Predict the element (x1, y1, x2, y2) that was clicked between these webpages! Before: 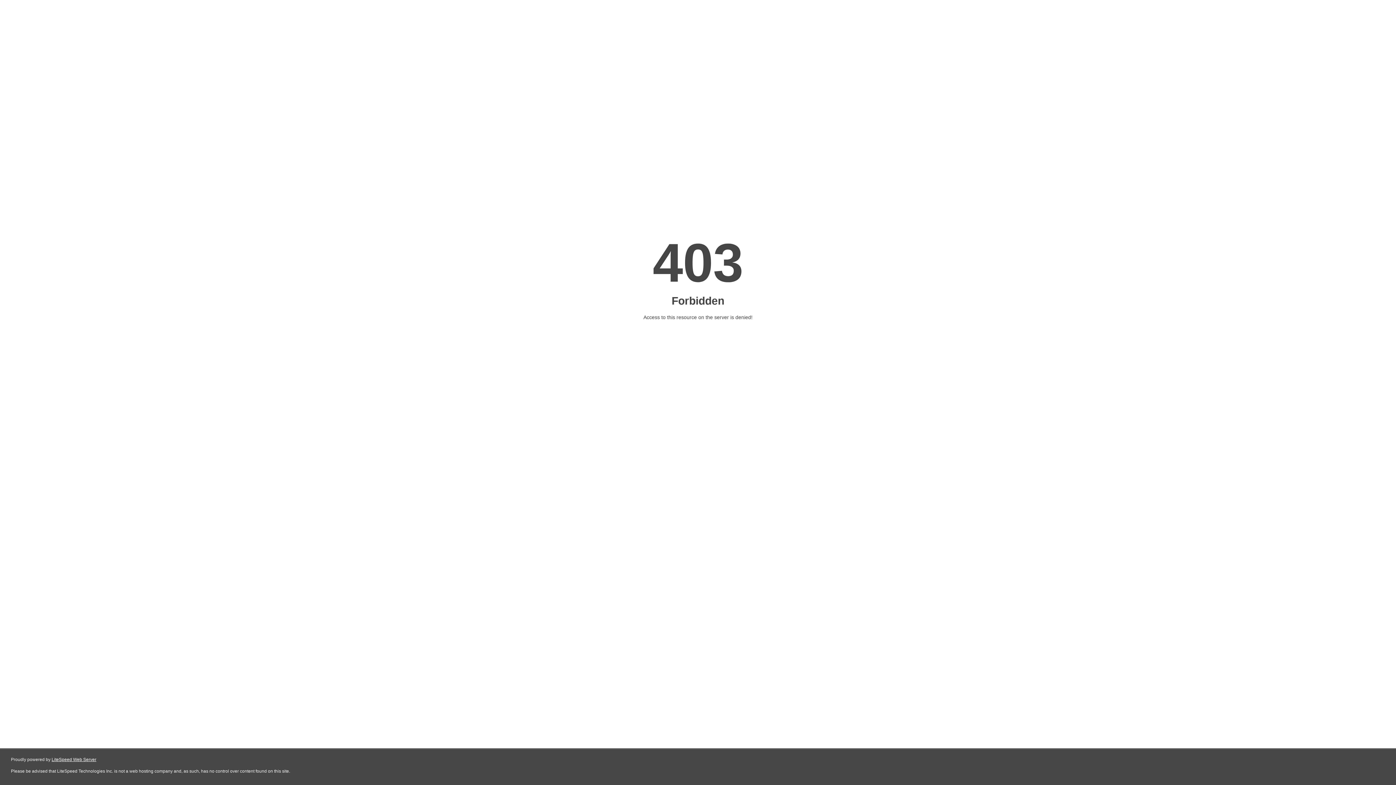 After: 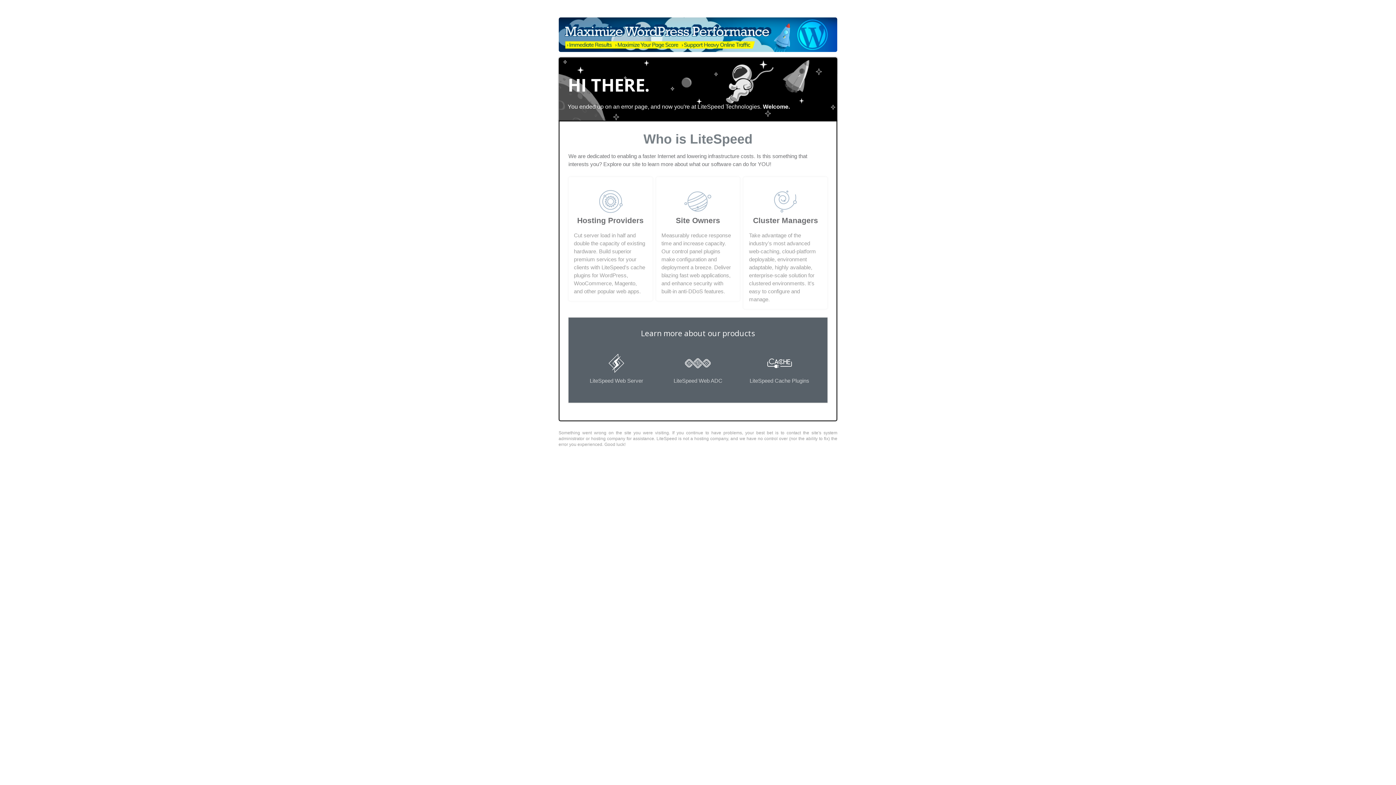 Action: bbox: (51, 757, 96, 762) label: LiteSpeed Web Server